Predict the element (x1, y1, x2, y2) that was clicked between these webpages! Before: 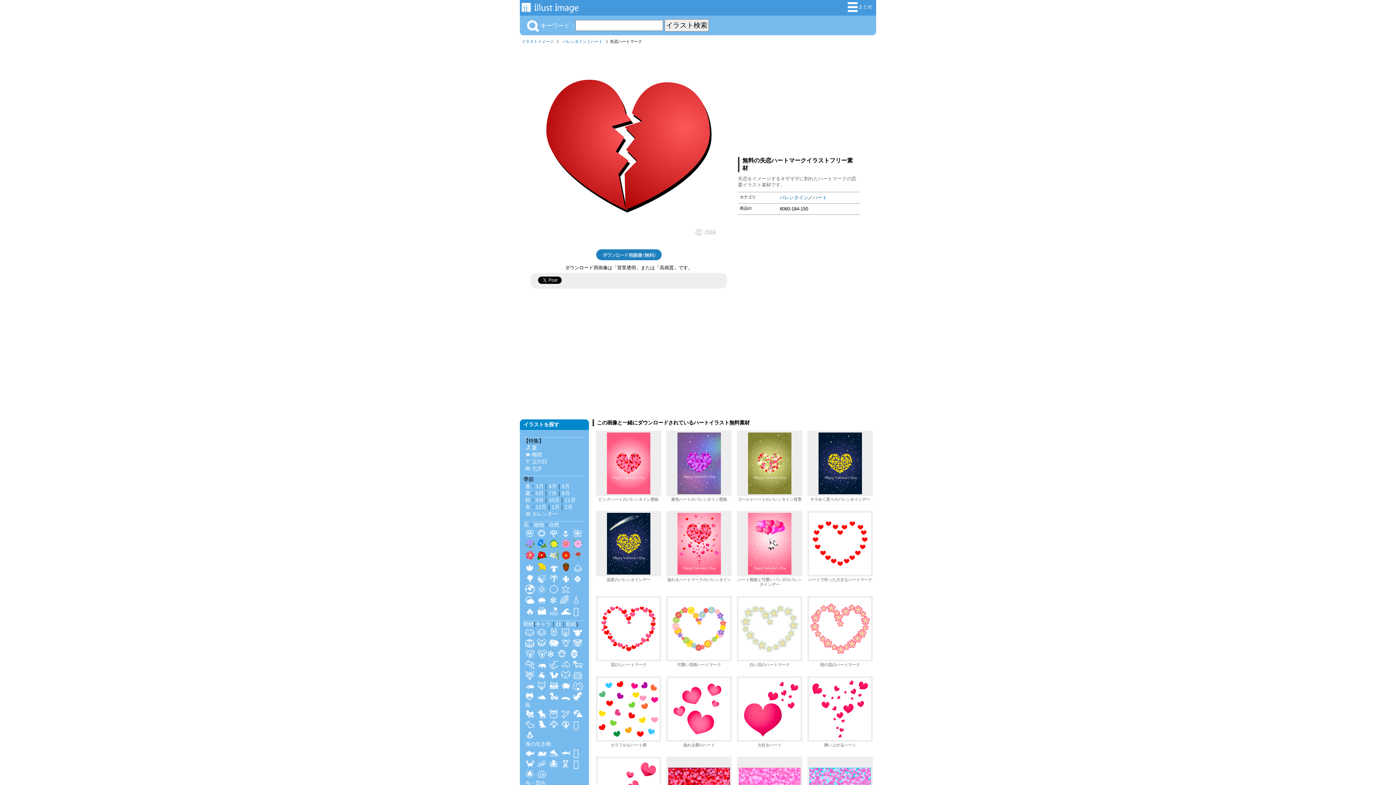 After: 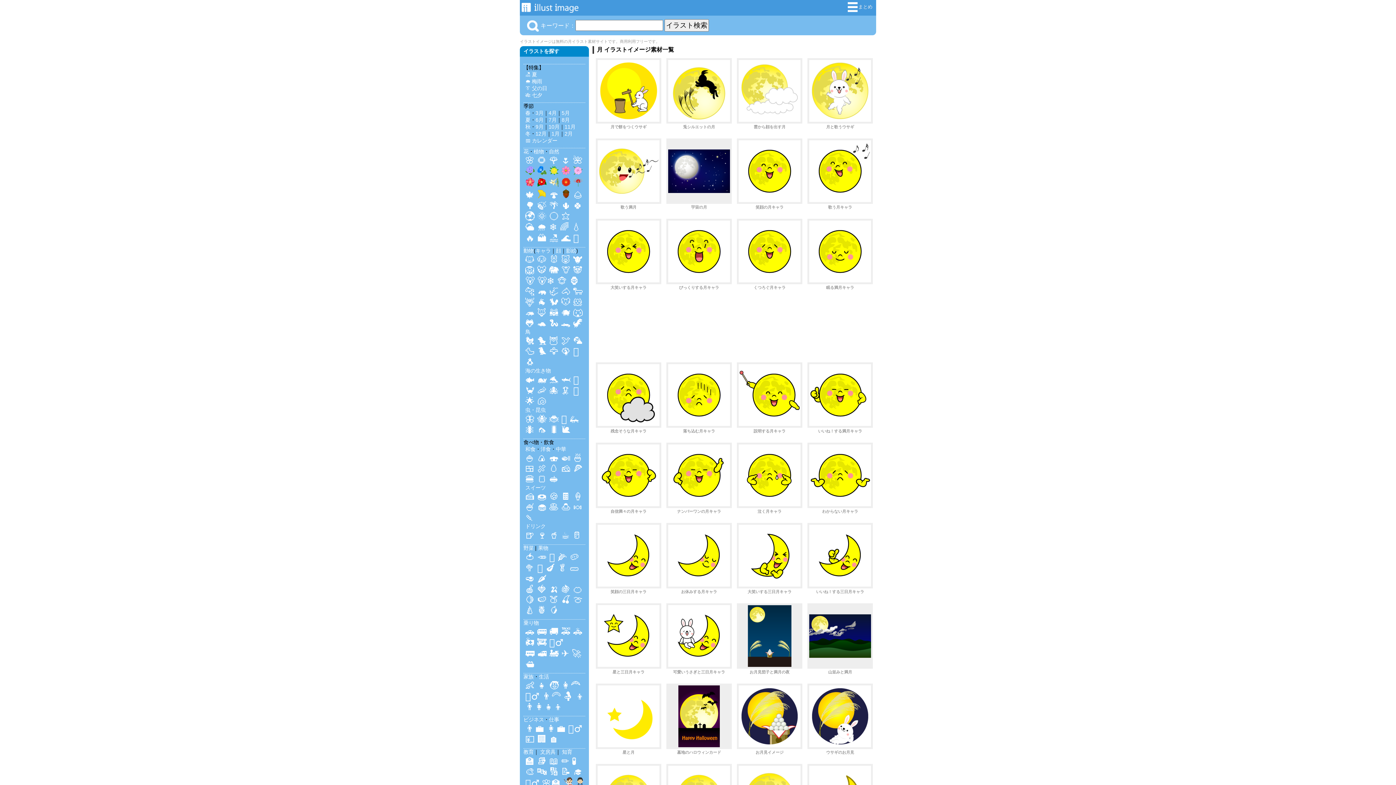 Action: bbox: (549, 584, 558, 595) label: 🌕